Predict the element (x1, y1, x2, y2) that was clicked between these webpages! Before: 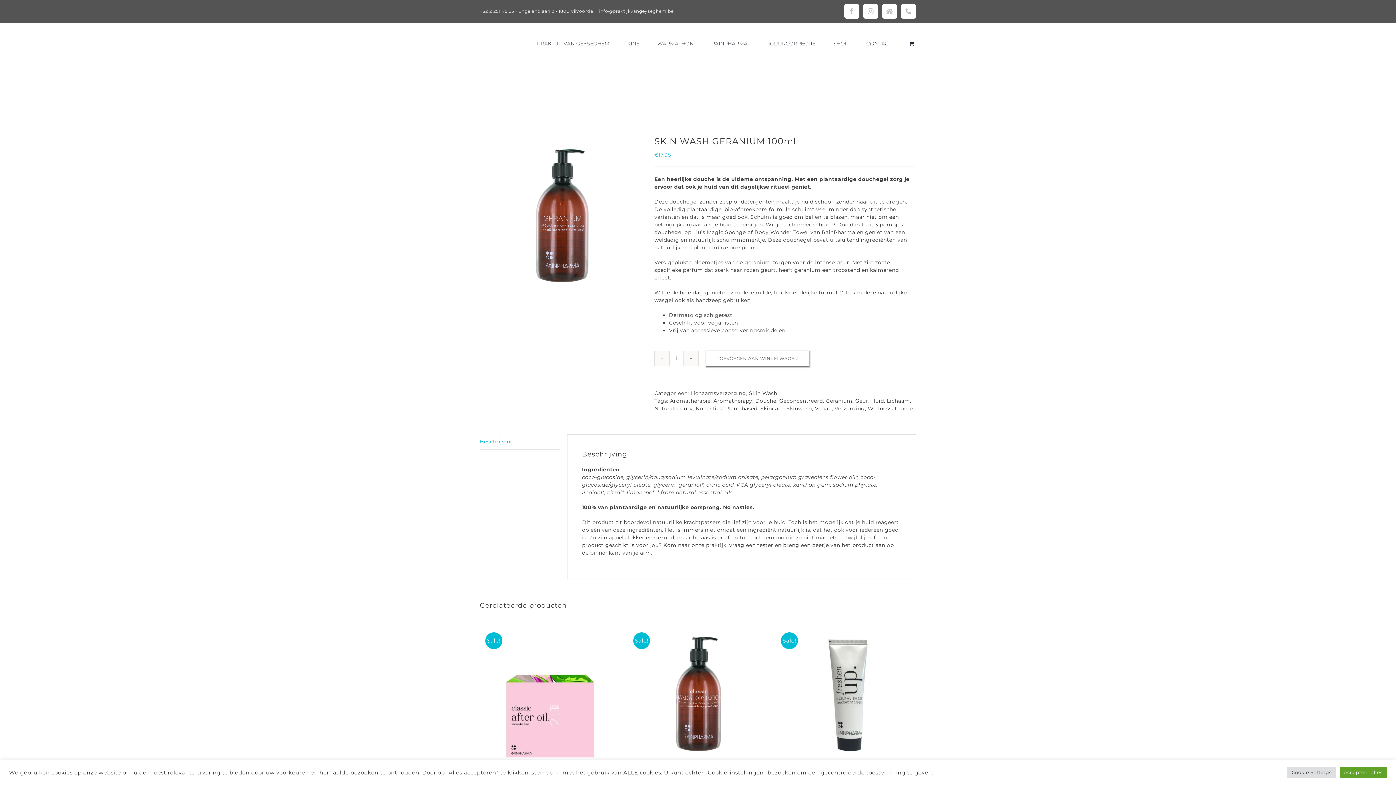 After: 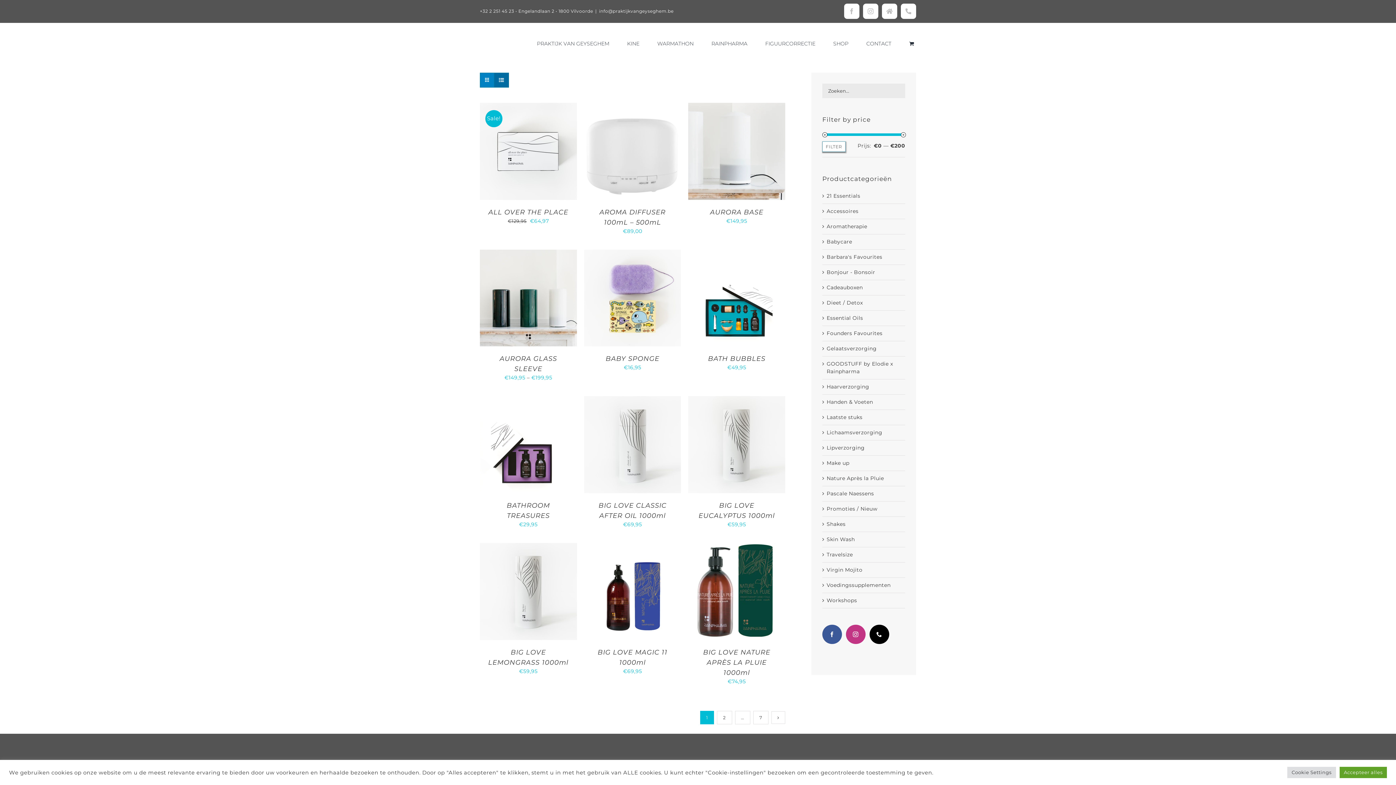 Action: label: Wellnessathome bbox: (868, 405, 913, 412)